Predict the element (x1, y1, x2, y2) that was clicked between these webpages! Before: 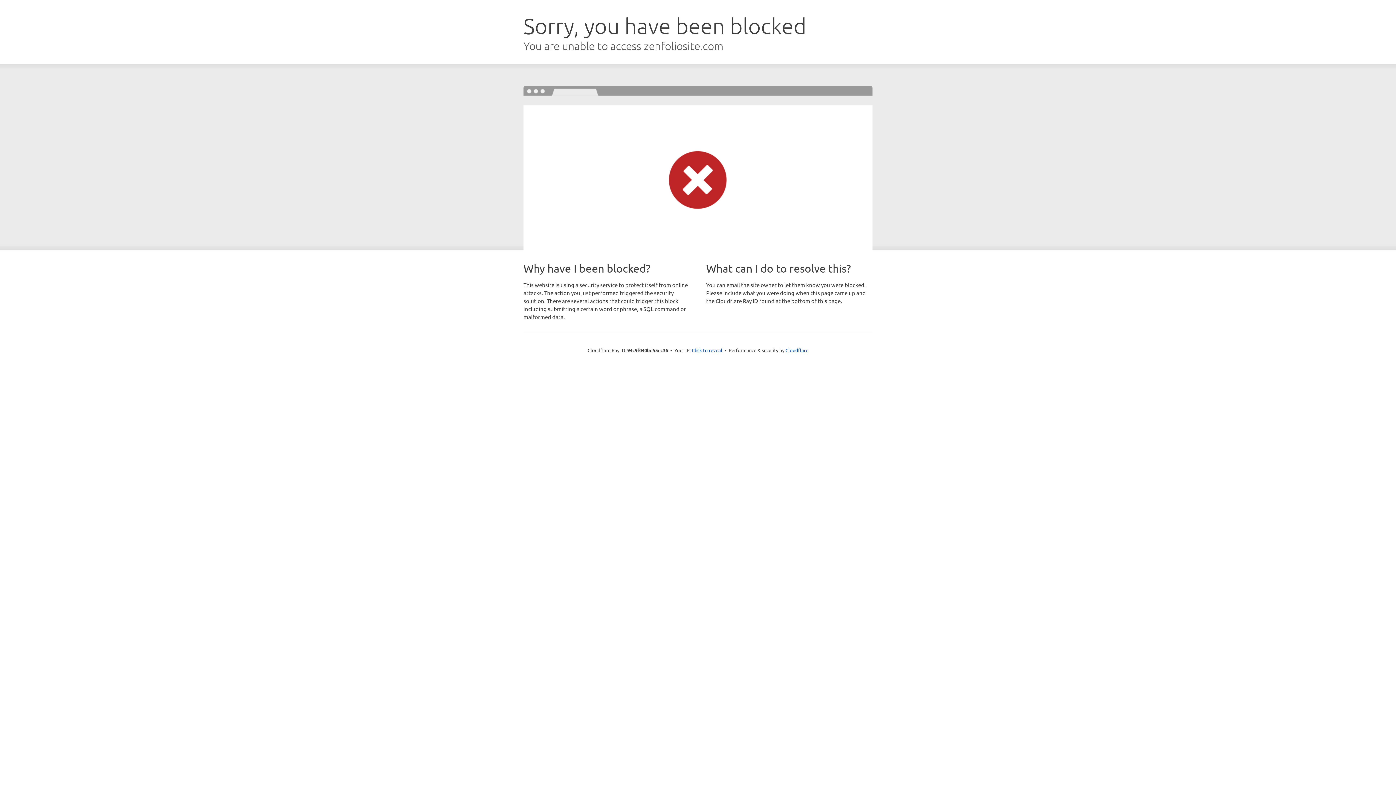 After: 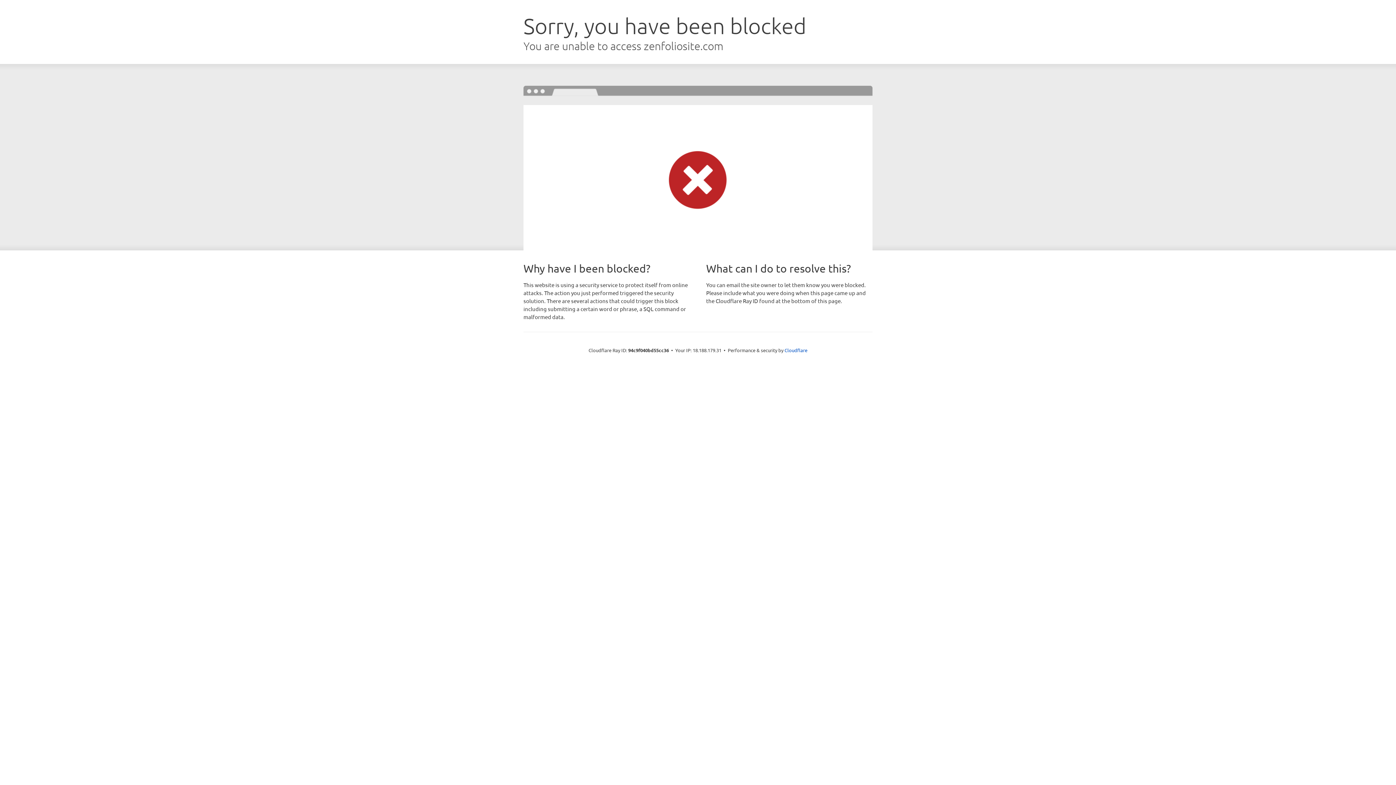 Action: label: Click to reveal bbox: (692, 346, 722, 353)